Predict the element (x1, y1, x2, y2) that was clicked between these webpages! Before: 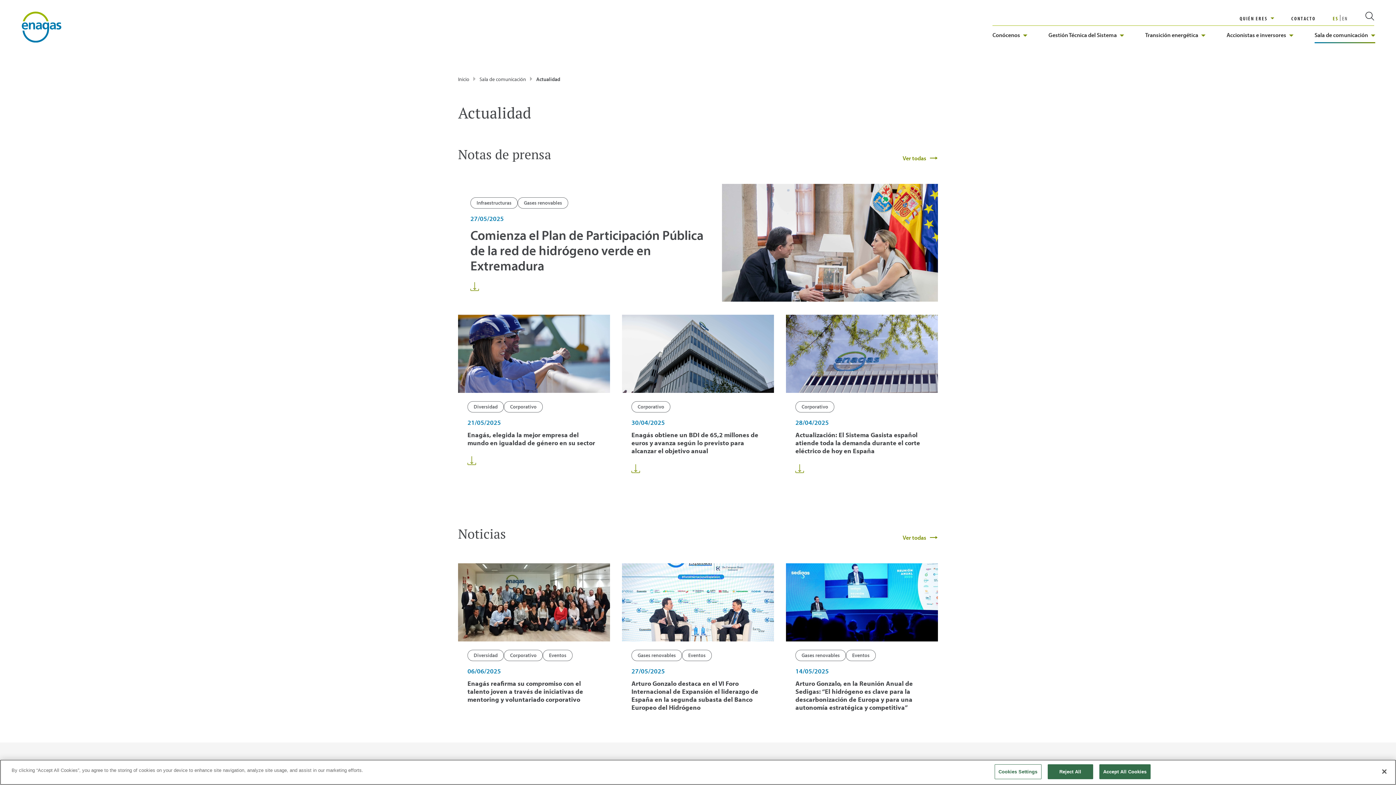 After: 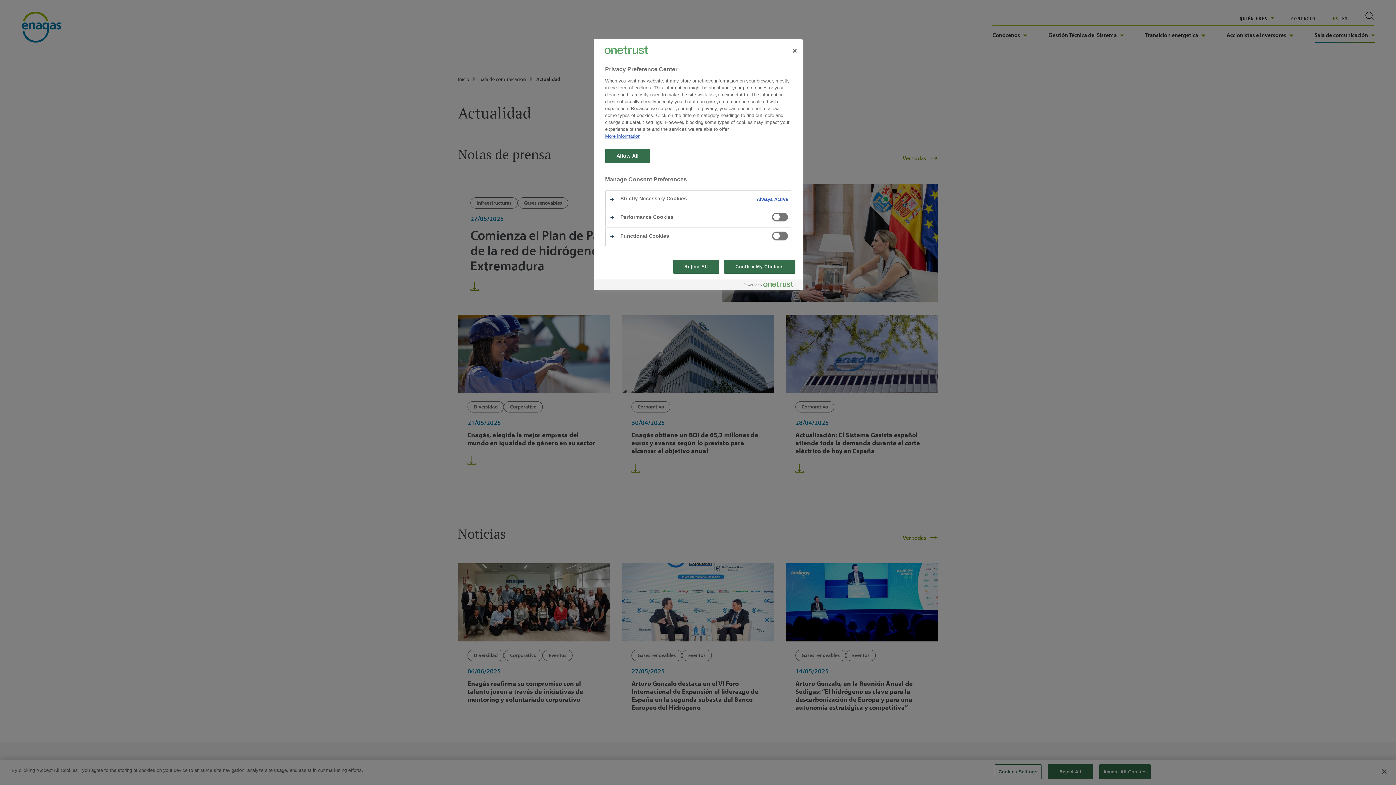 Action: bbox: (994, 764, 1041, 779) label: Cookies Settings